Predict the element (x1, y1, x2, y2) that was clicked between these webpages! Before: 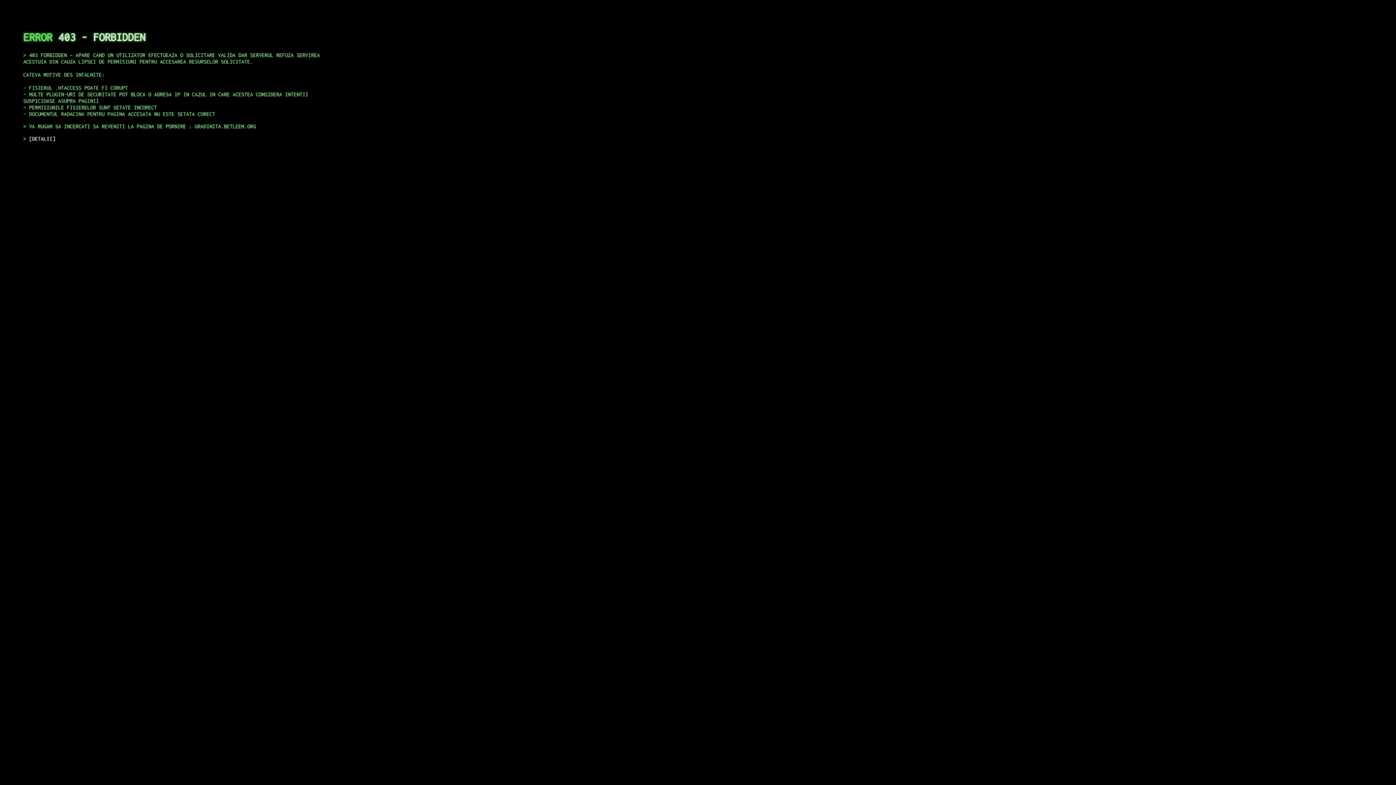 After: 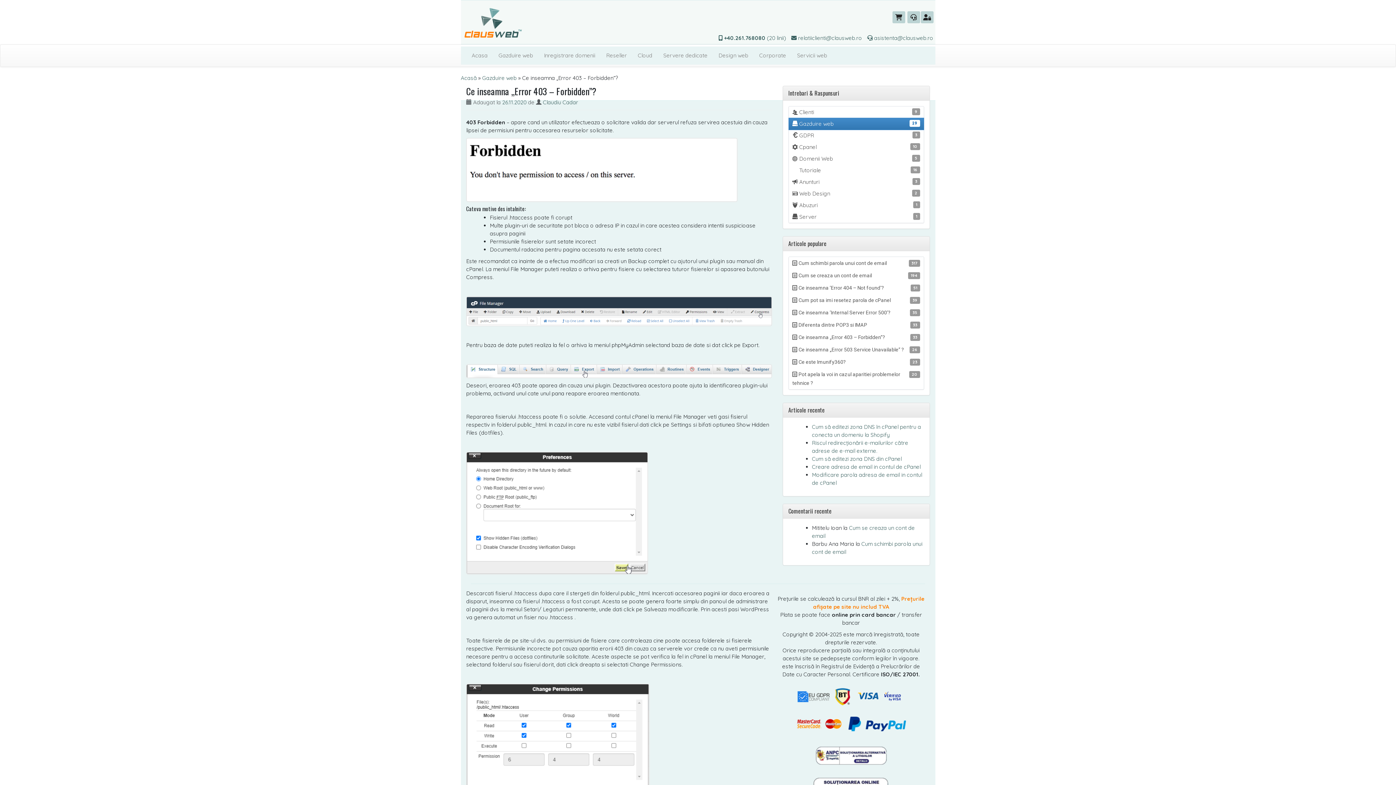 Action: bbox: (29, 135, 55, 141) label: DETALII